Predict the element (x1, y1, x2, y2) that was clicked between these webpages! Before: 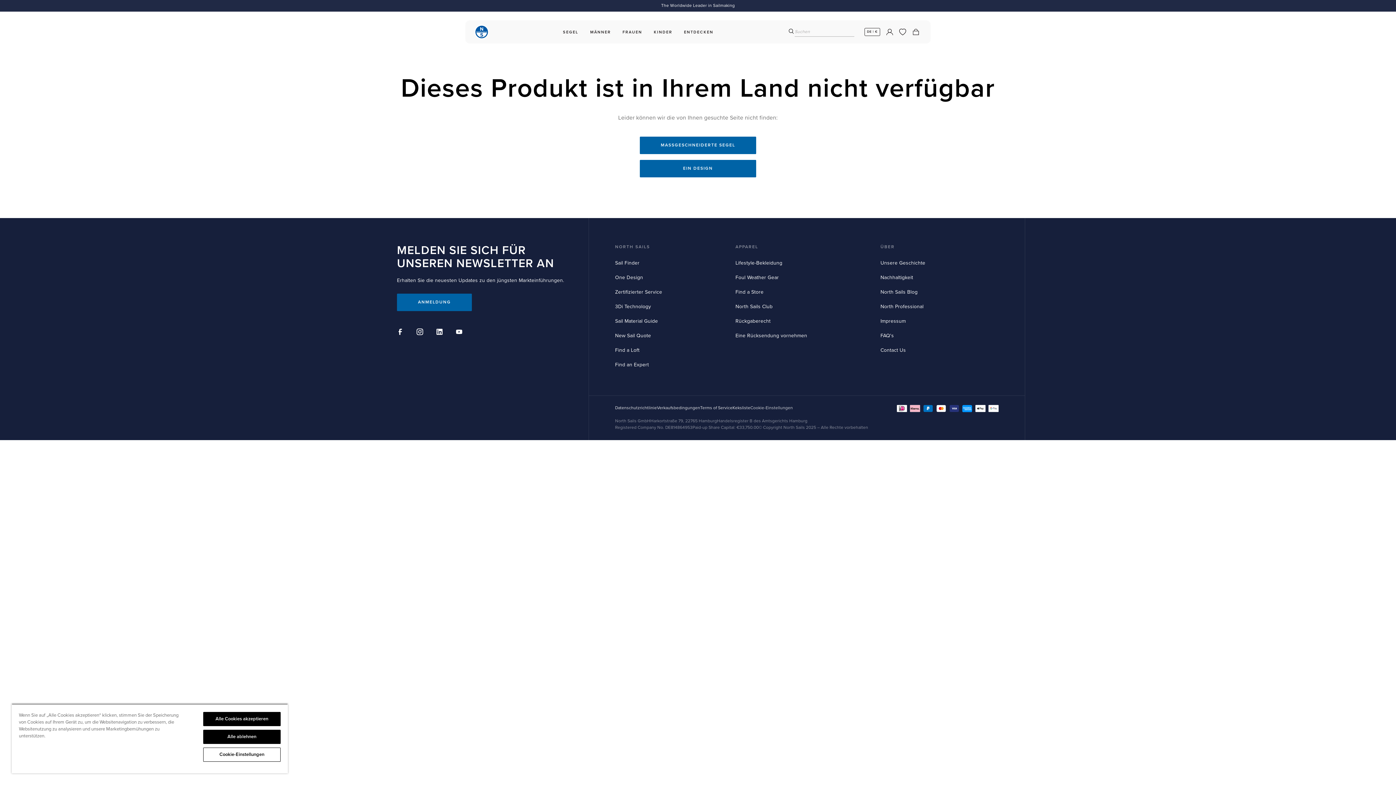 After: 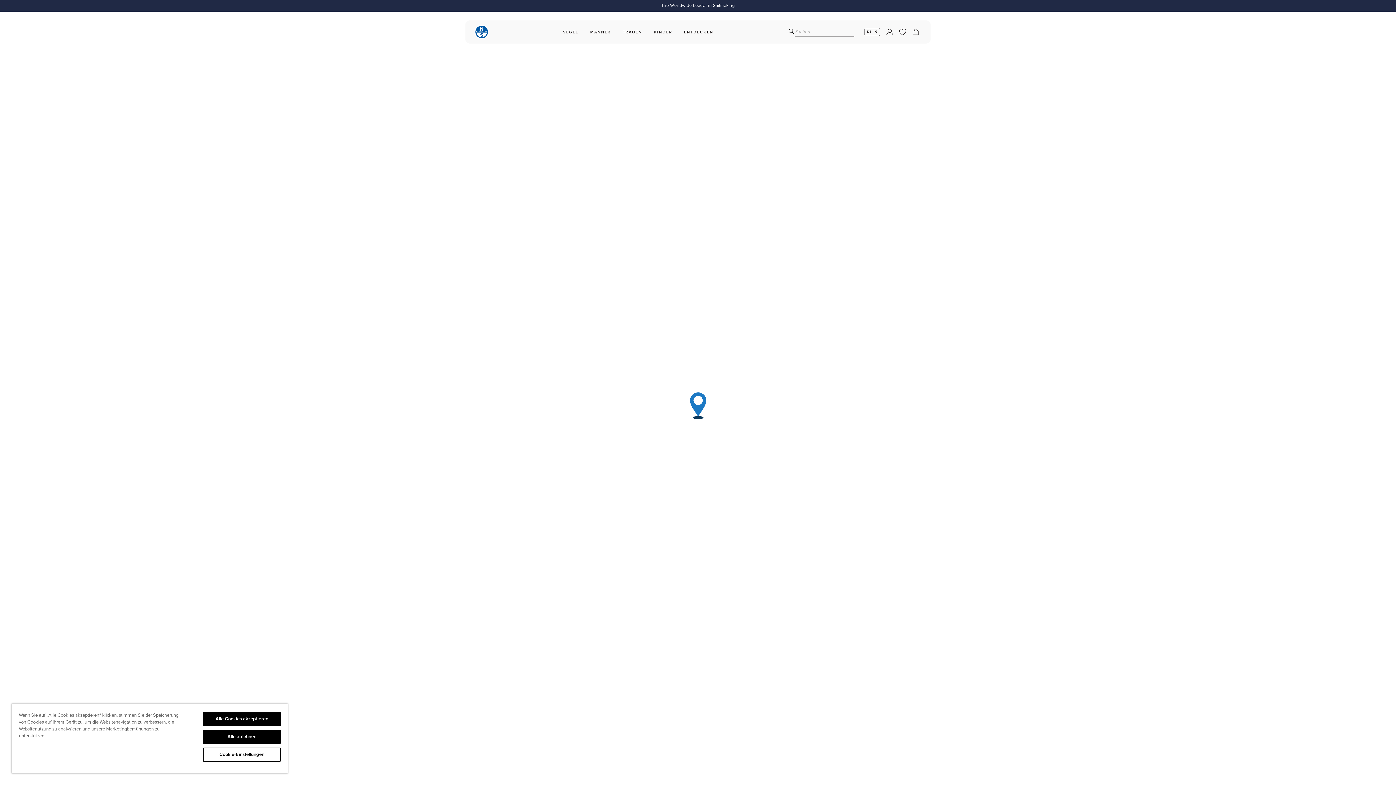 Action: bbox: (615, 347, 639, 353) label: Find a Loft